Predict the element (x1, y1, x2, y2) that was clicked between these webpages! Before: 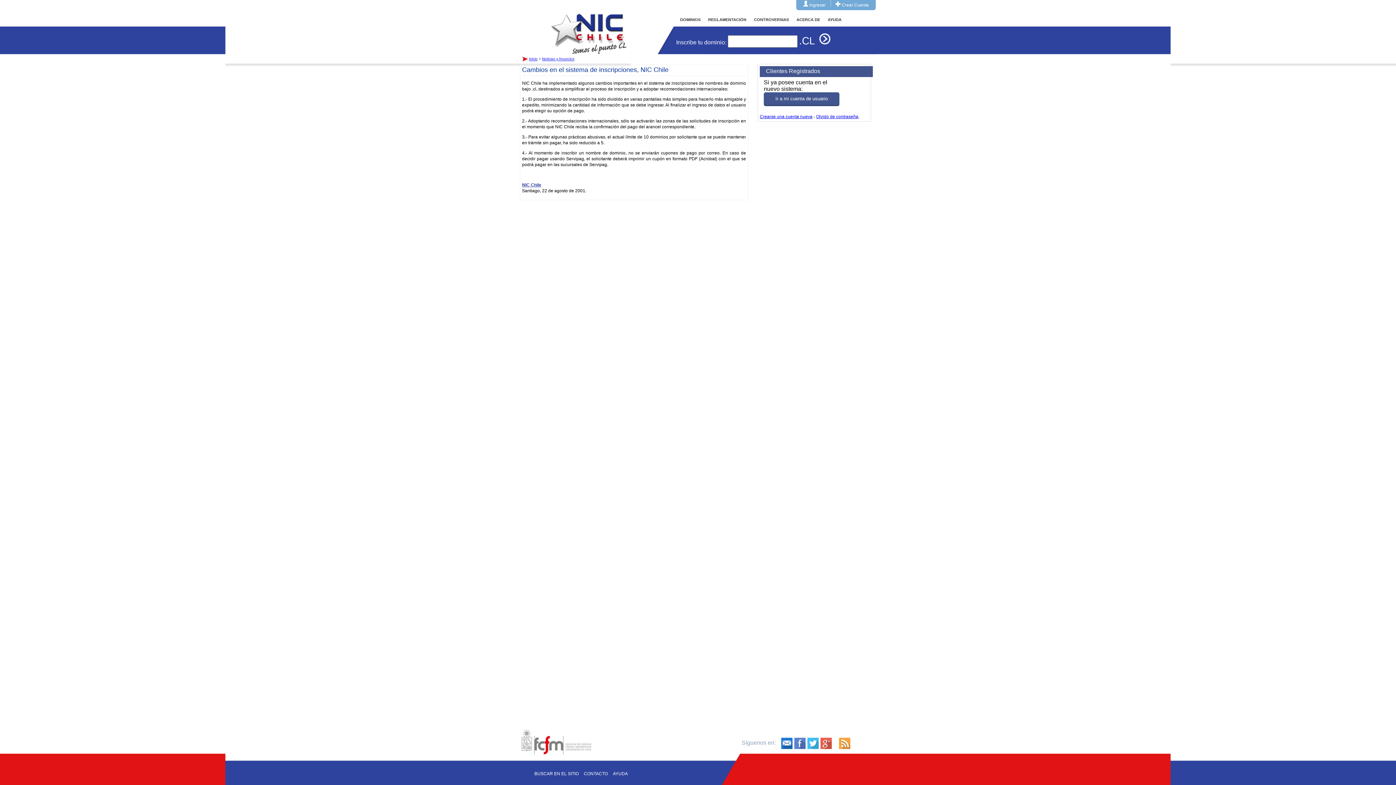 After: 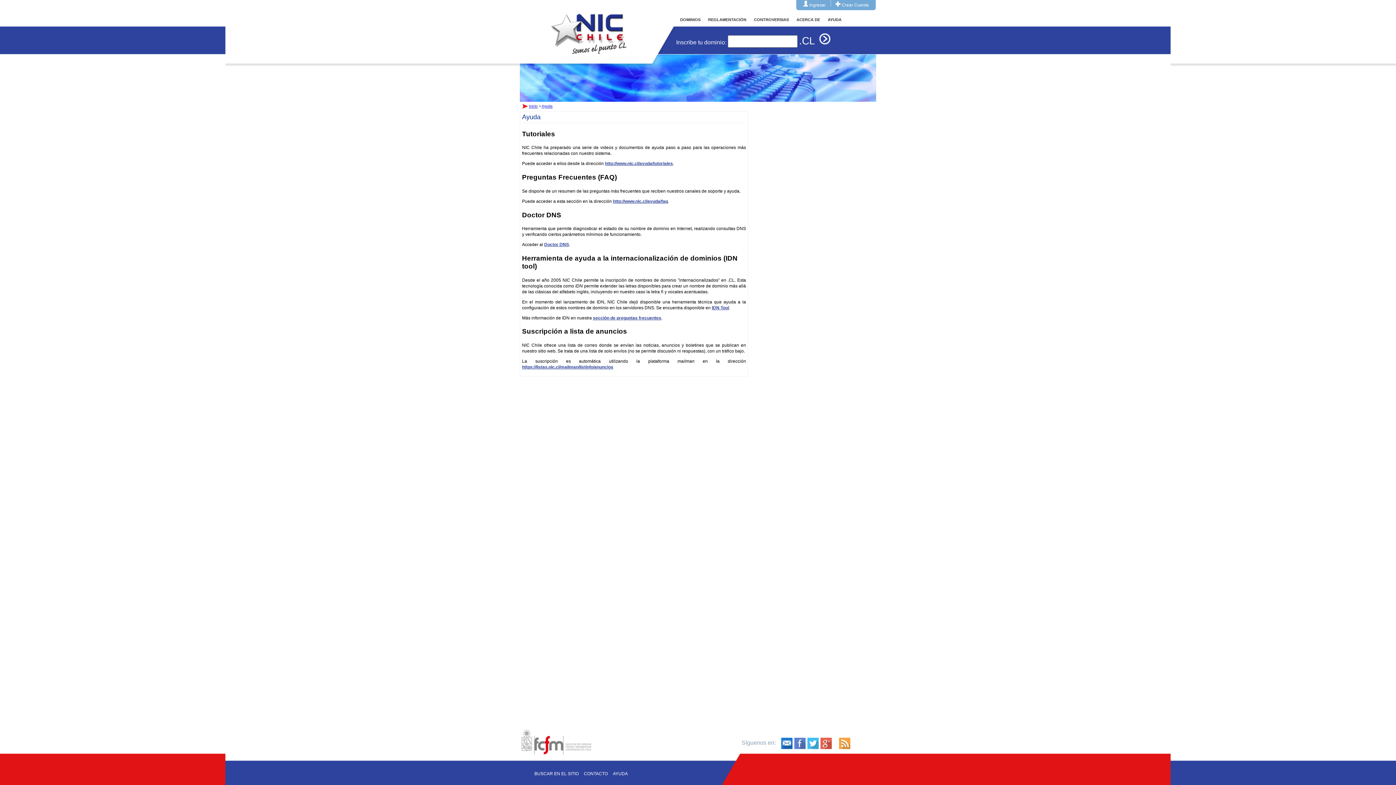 Action: bbox: (824, 10, 845, 23) label: AYUDA